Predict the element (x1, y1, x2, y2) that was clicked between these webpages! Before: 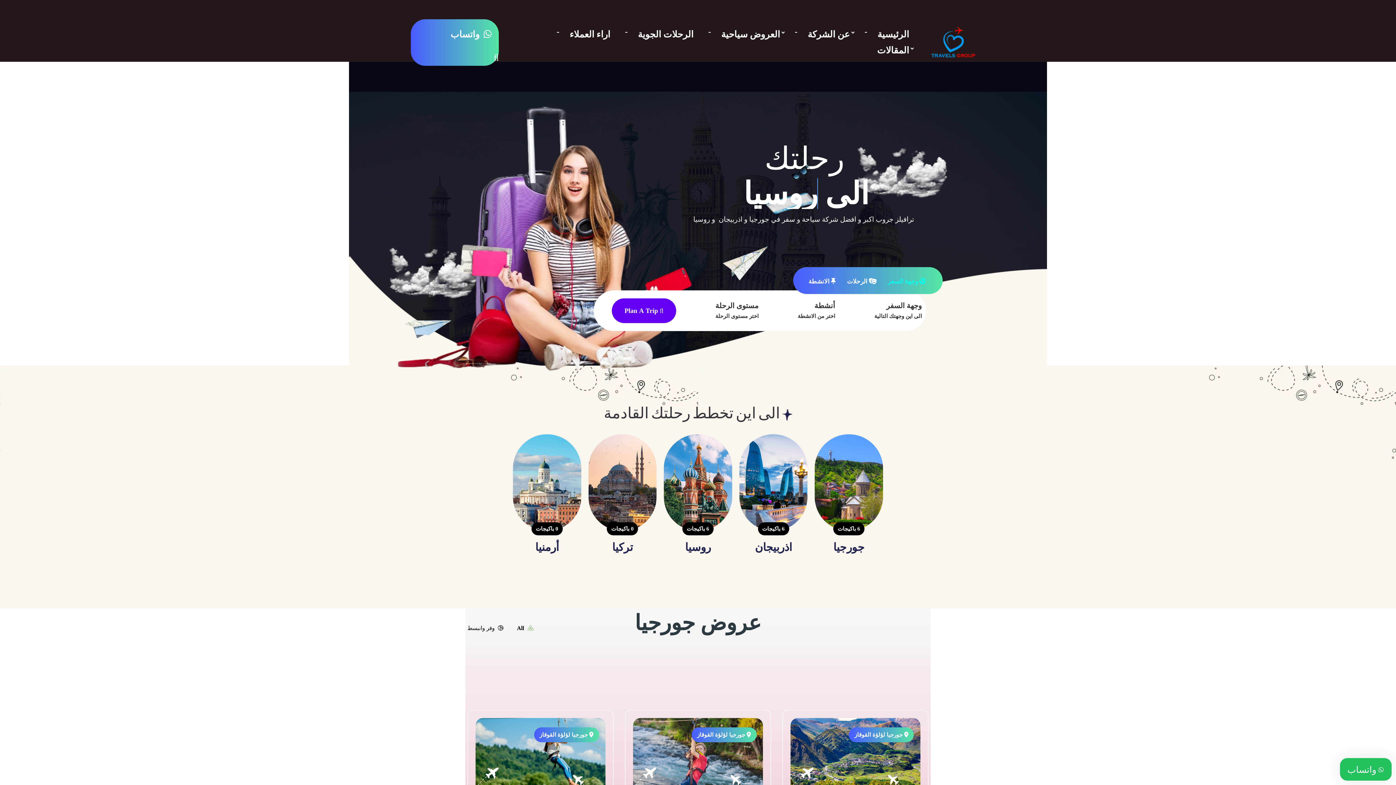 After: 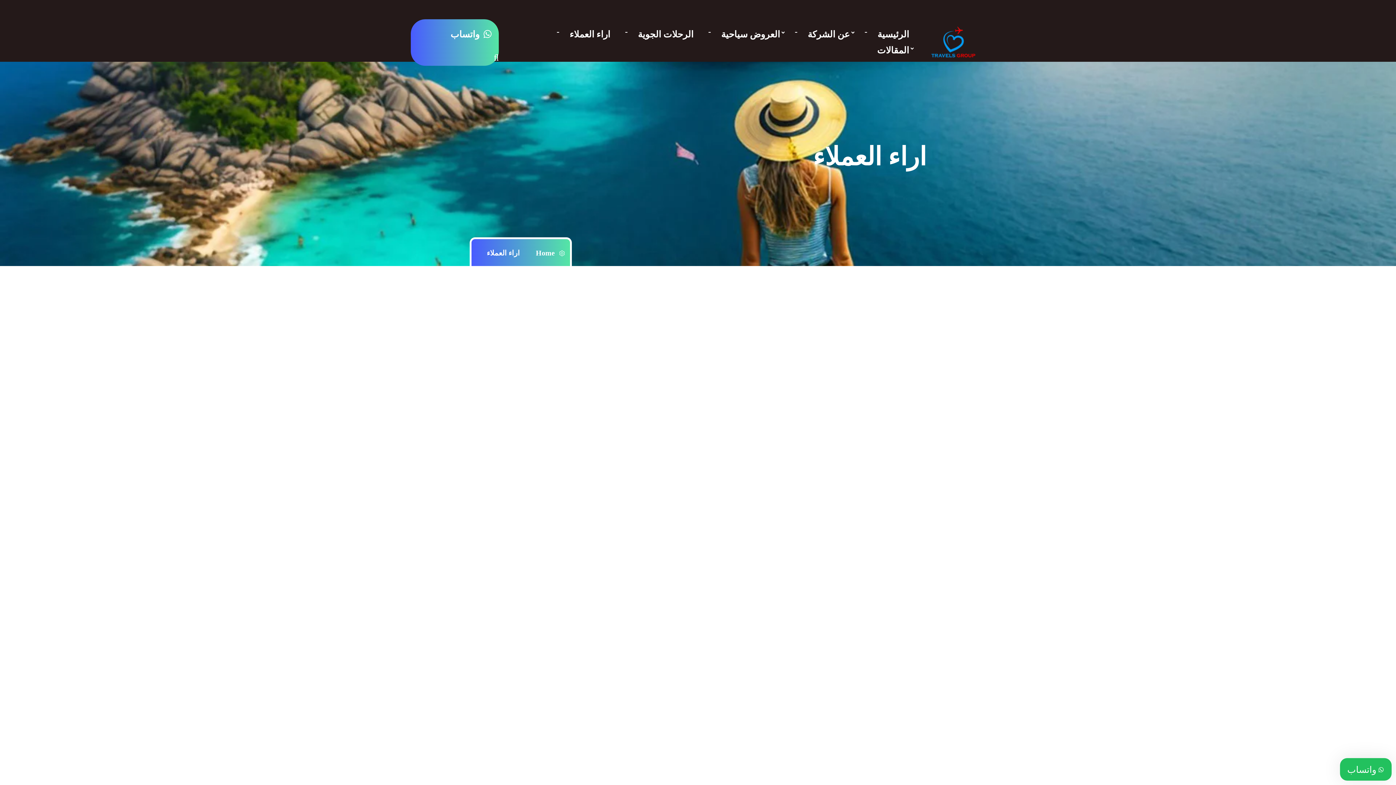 Action: bbox: (569, 29, 610, 50) label: اراء العملاء